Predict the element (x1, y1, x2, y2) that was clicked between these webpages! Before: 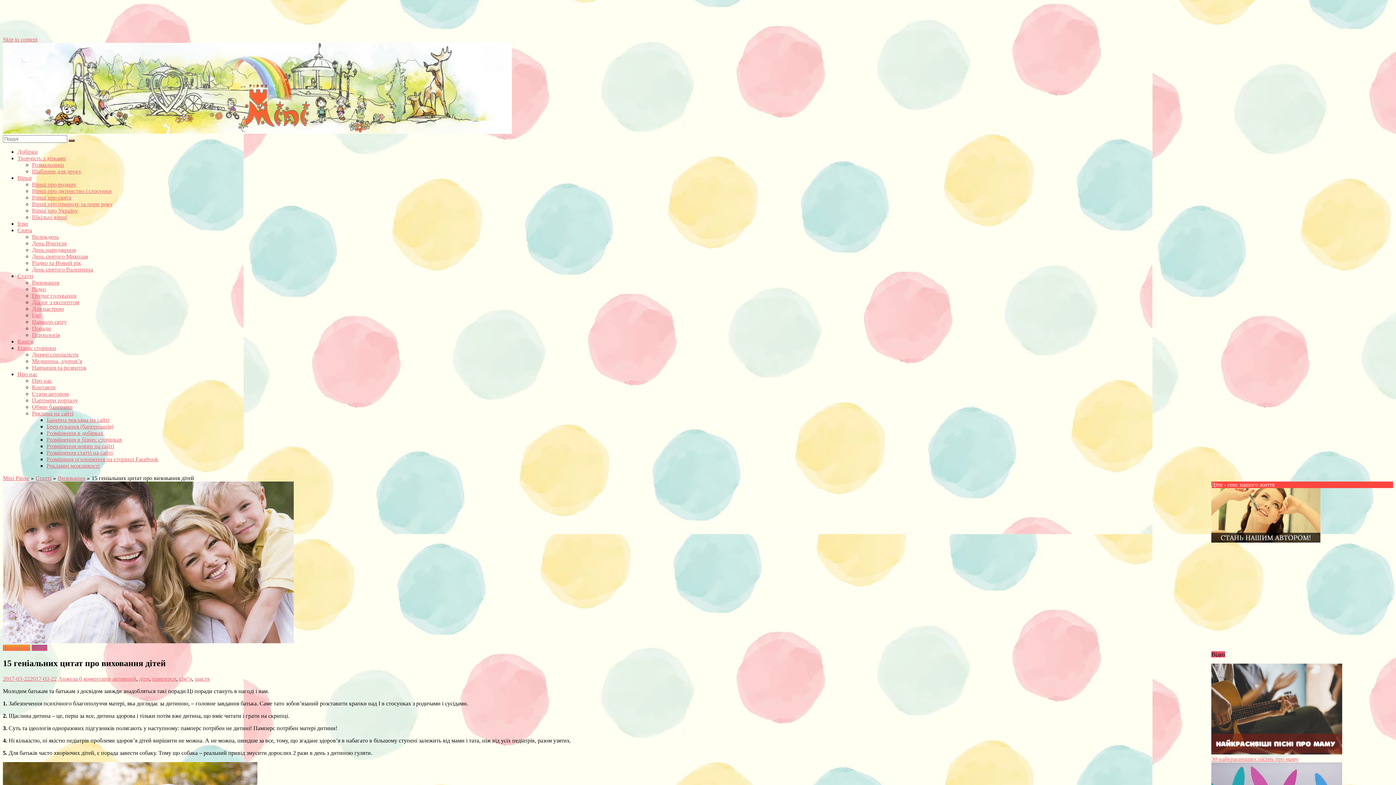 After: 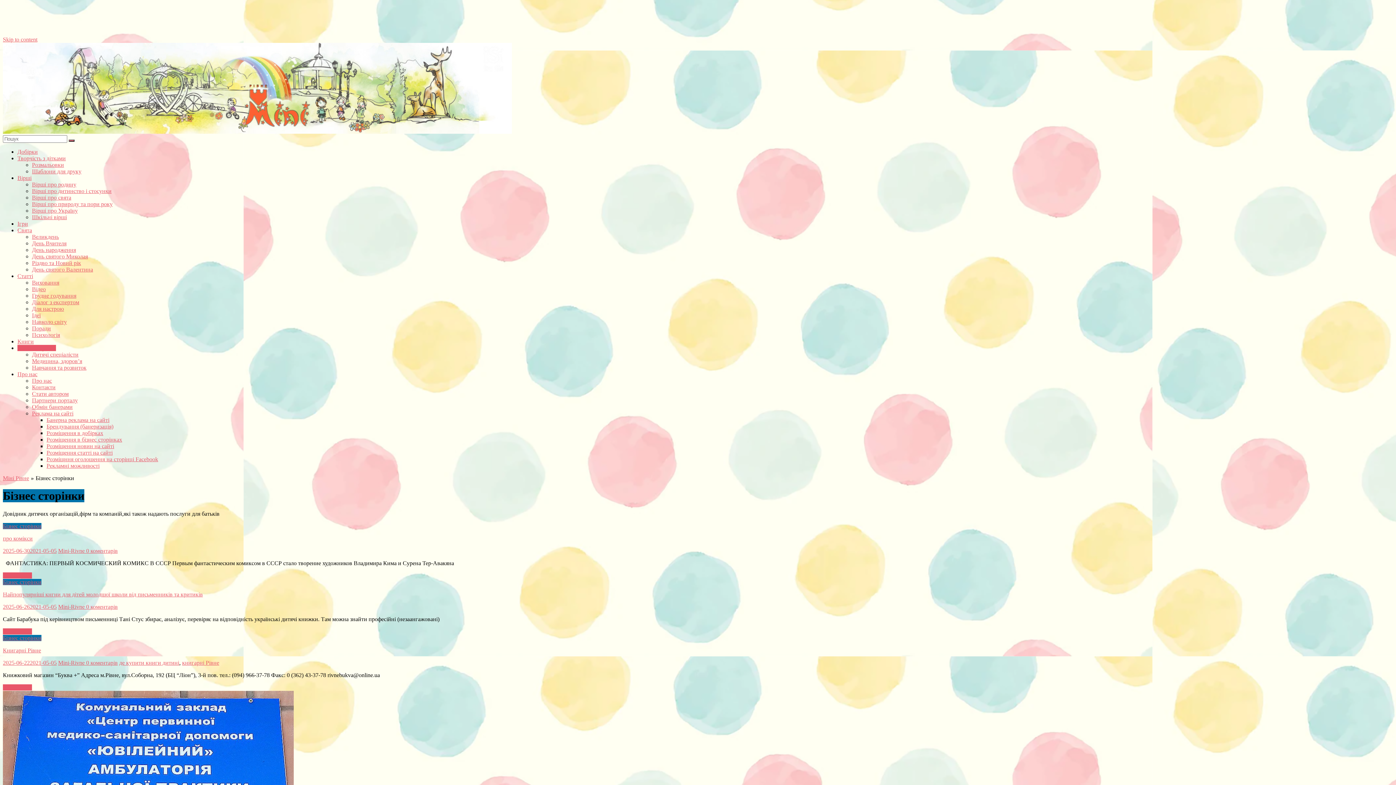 Action: label: Бізнес сторінки bbox: (17, 345, 56, 351)